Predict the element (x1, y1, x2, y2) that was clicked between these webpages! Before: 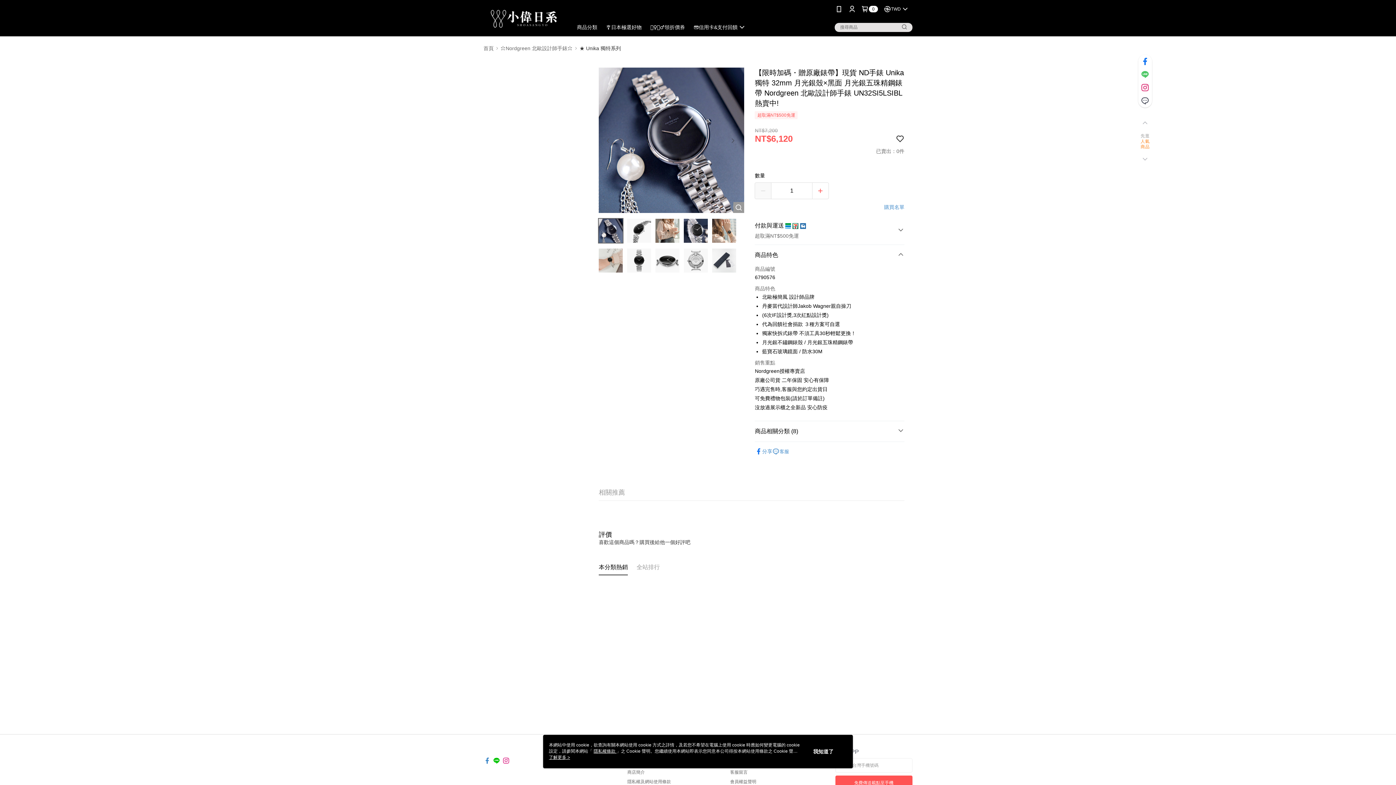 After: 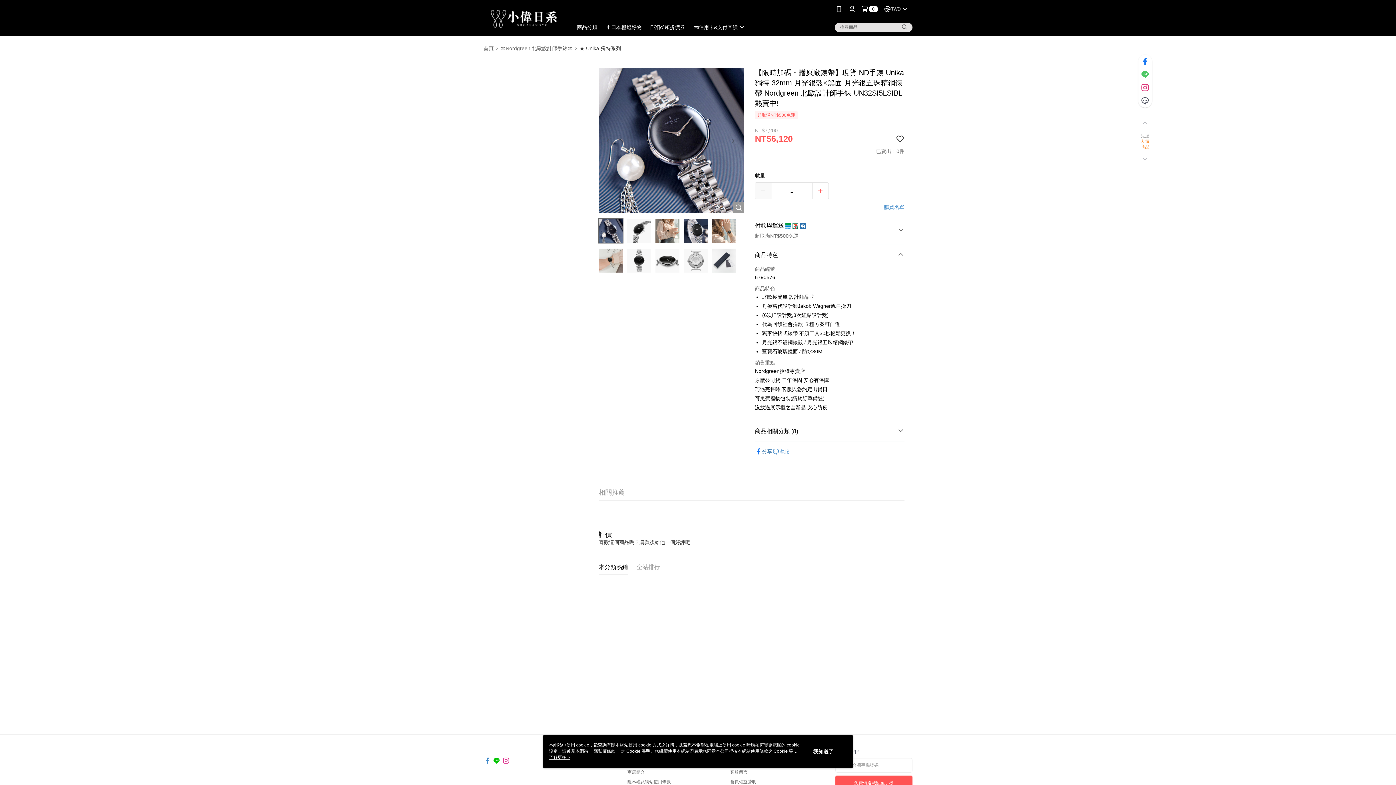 Action: bbox: (755, 420, 772, 428) label: 分享